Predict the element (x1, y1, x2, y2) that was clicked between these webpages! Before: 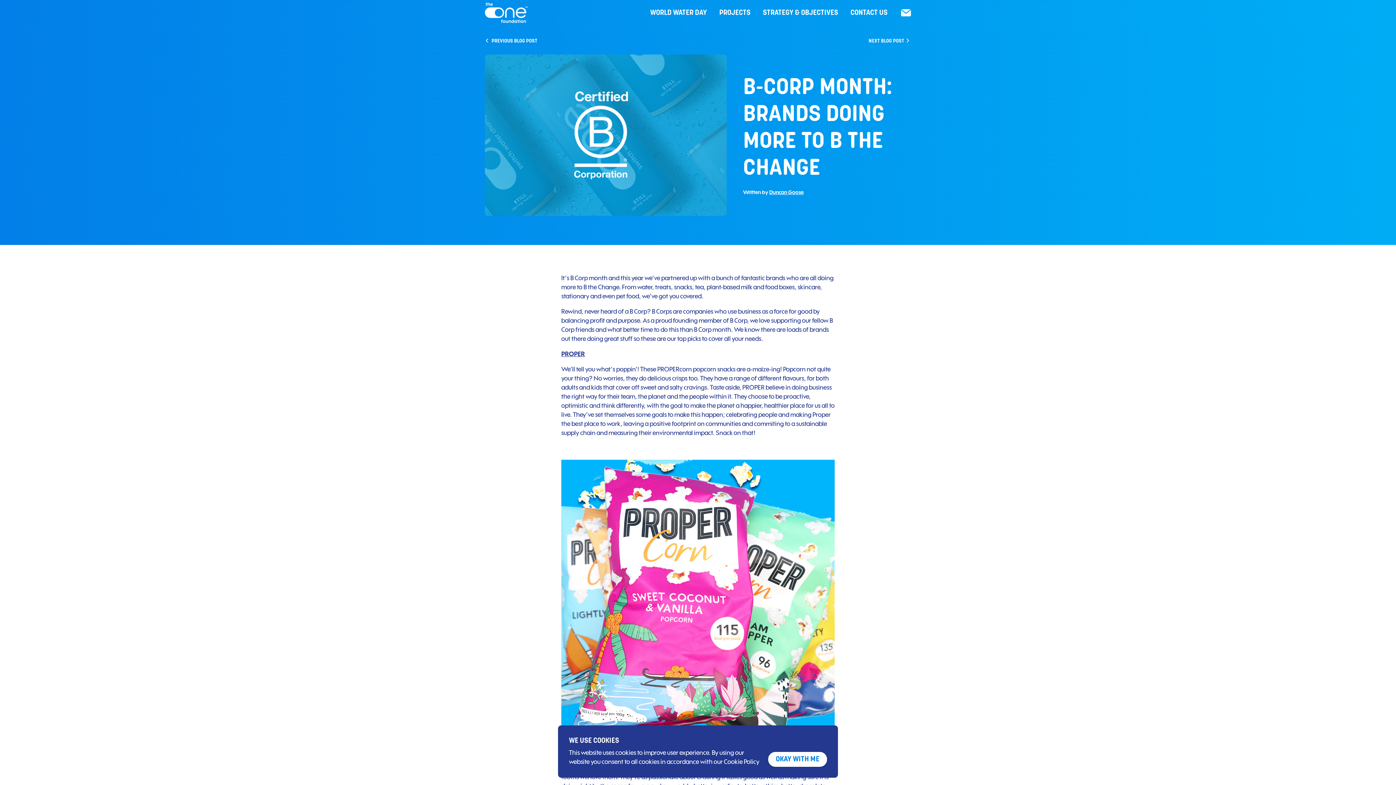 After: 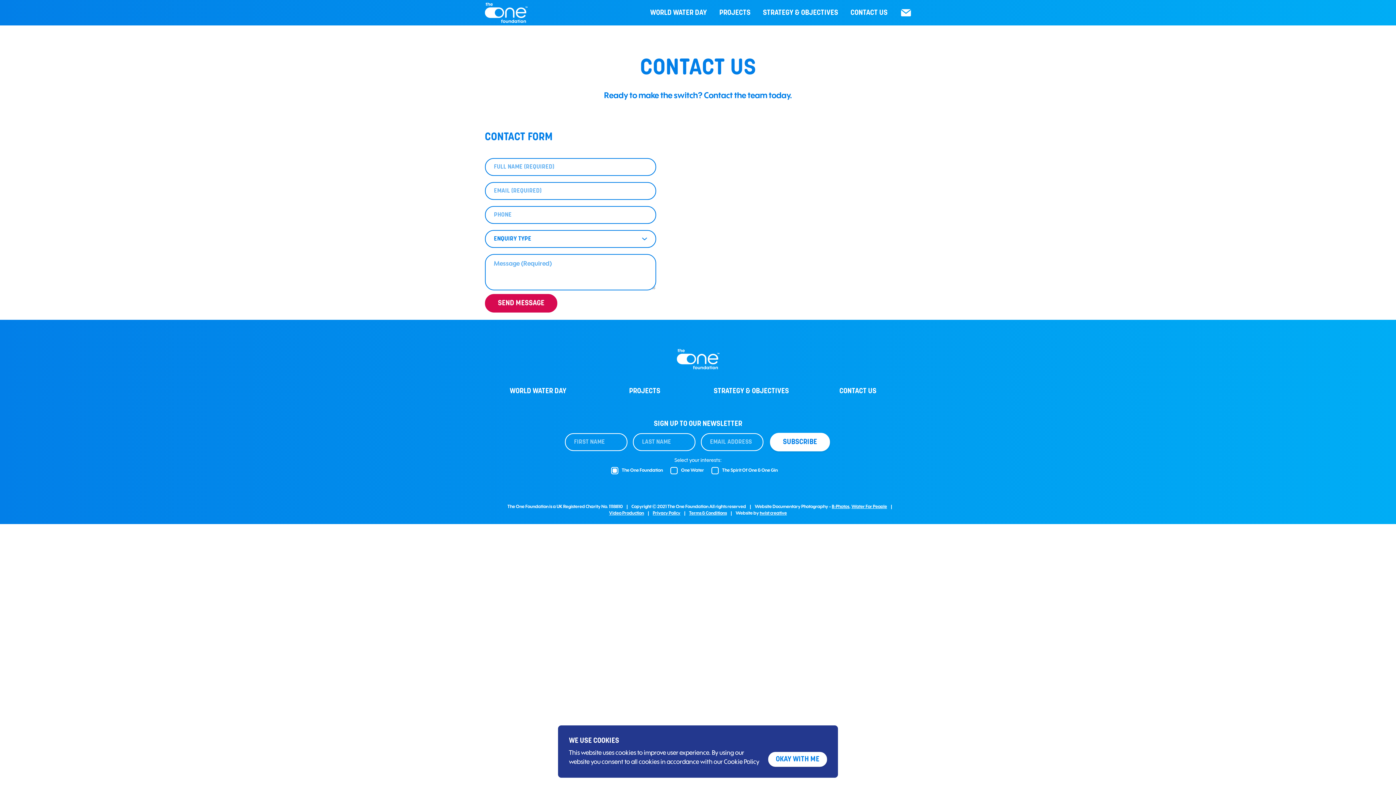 Action: label: CONTACT US bbox: (850, 9, 887, 16)